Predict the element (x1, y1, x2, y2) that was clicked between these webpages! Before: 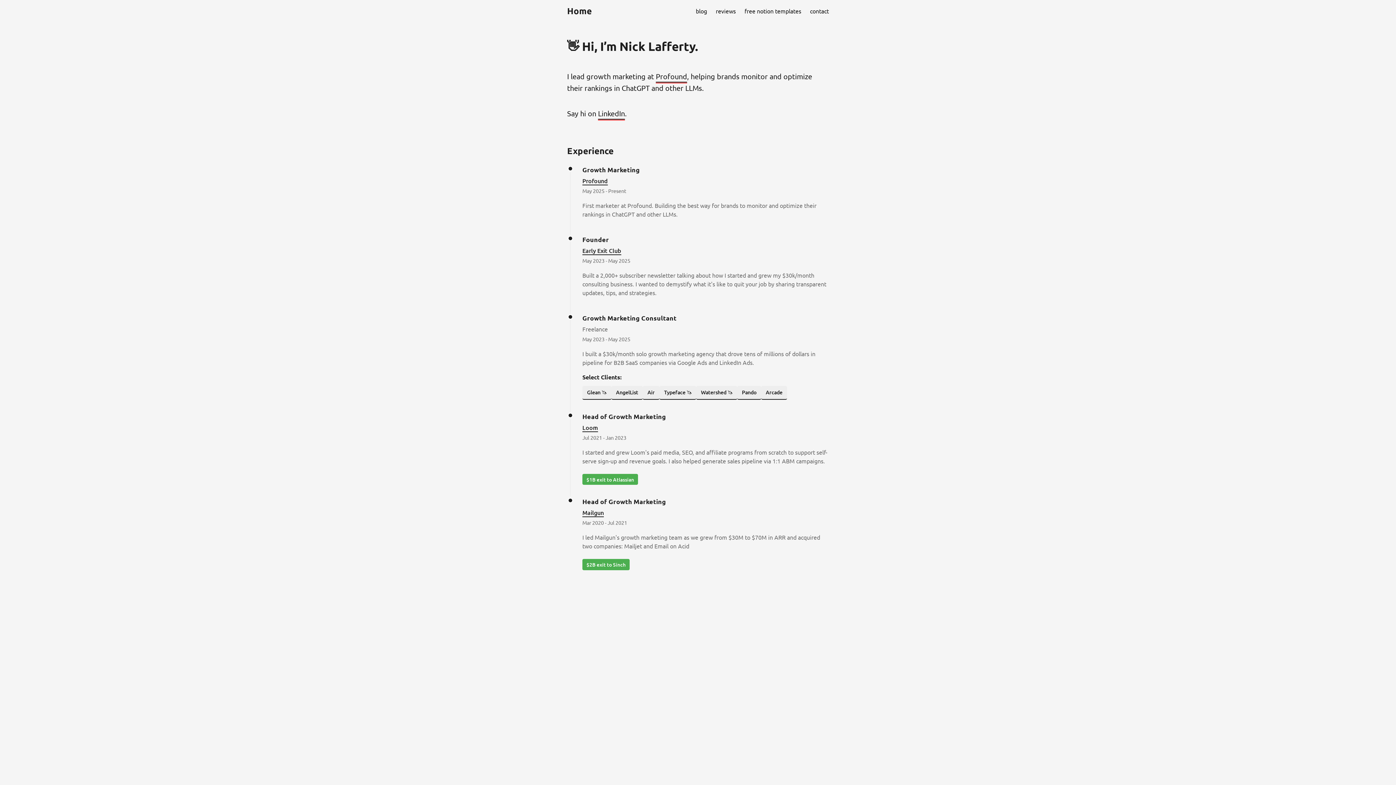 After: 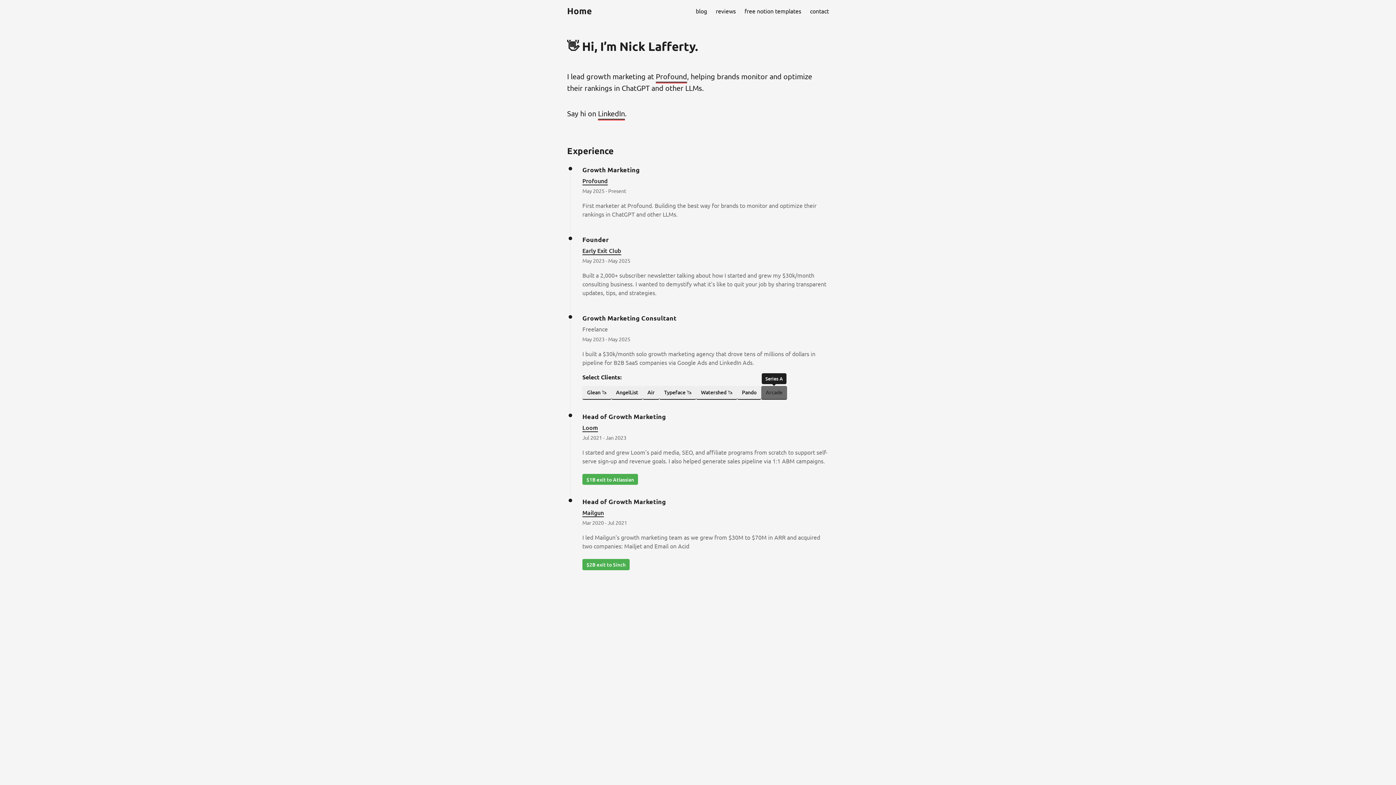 Action: bbox: (761, 386, 787, 399) label: Arcade